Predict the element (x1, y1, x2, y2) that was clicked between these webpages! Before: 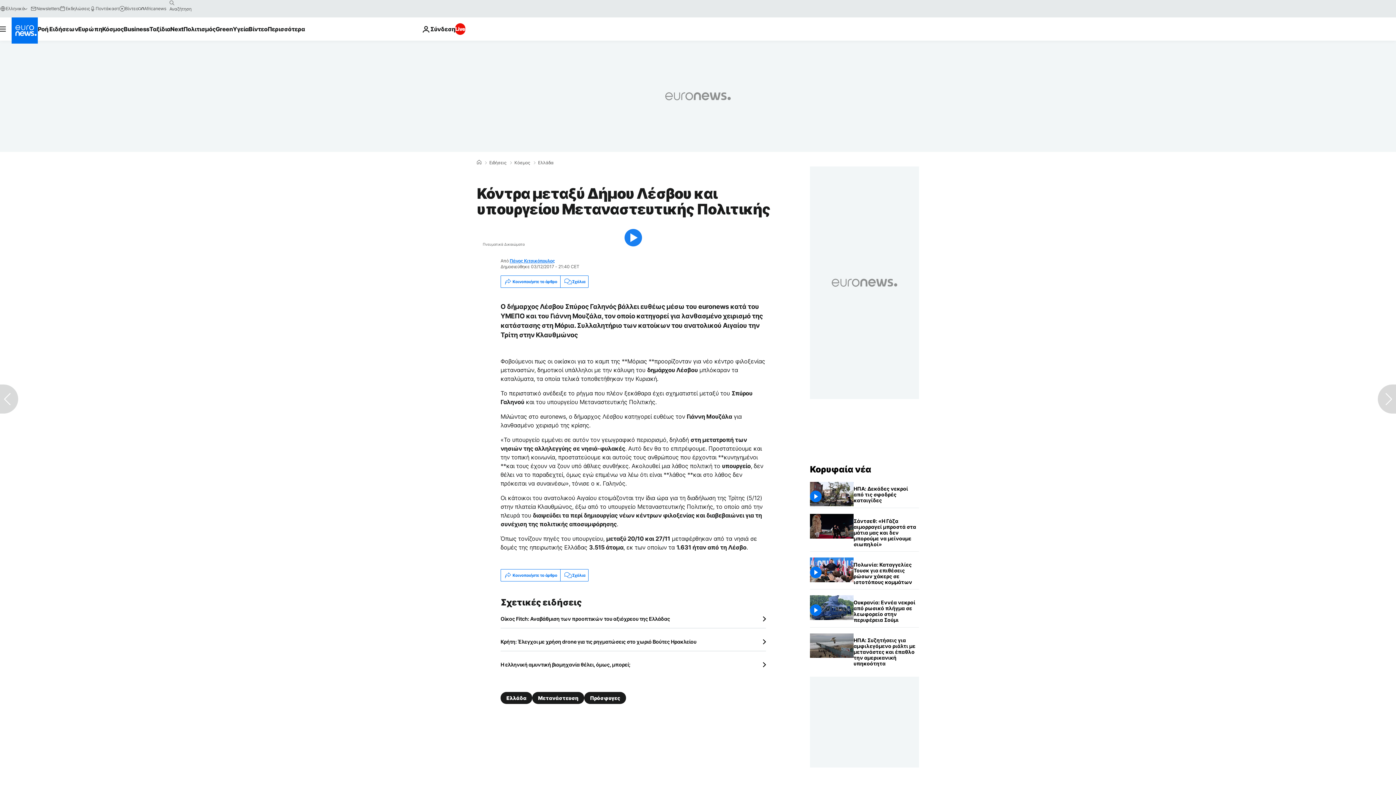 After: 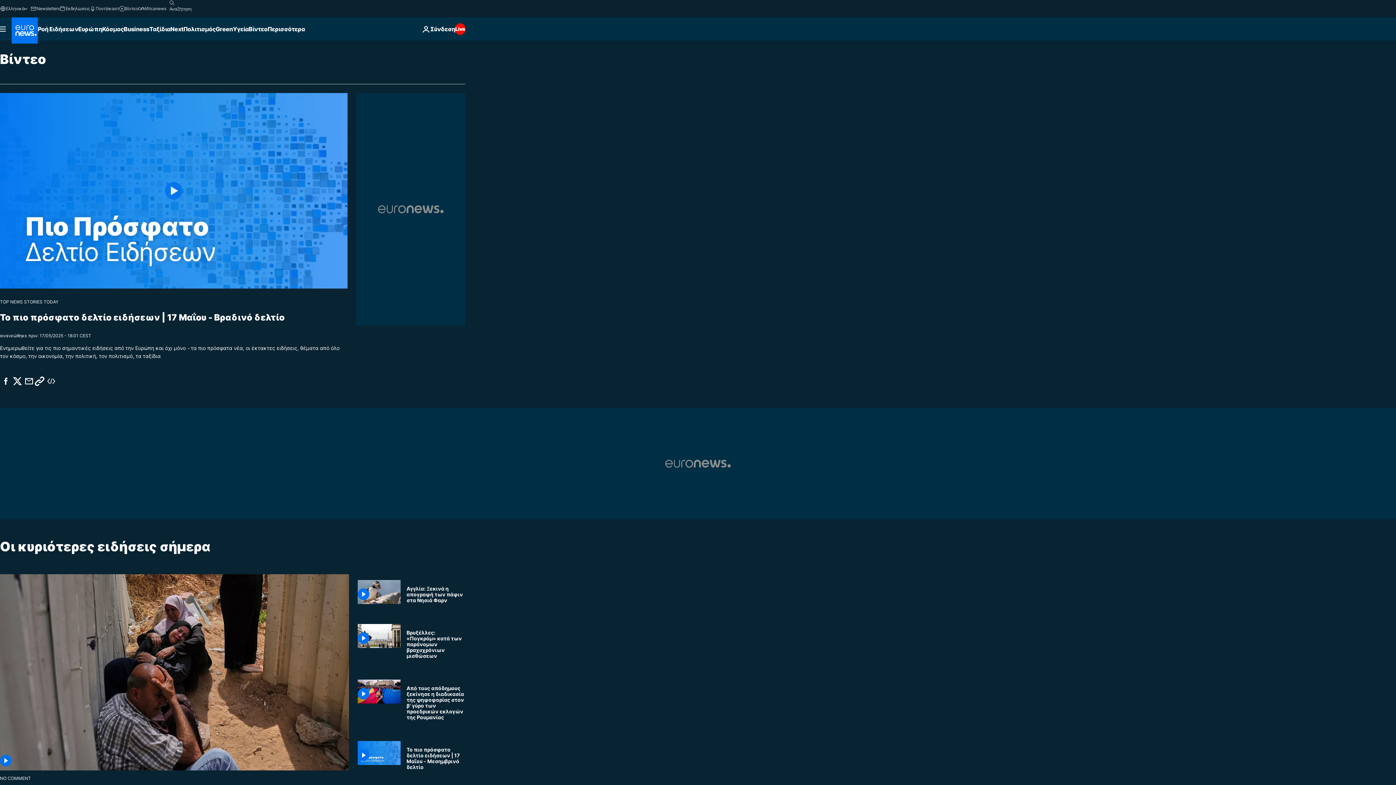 Action: label: Read more about Βίντεο bbox: (248, 17, 267, 40)